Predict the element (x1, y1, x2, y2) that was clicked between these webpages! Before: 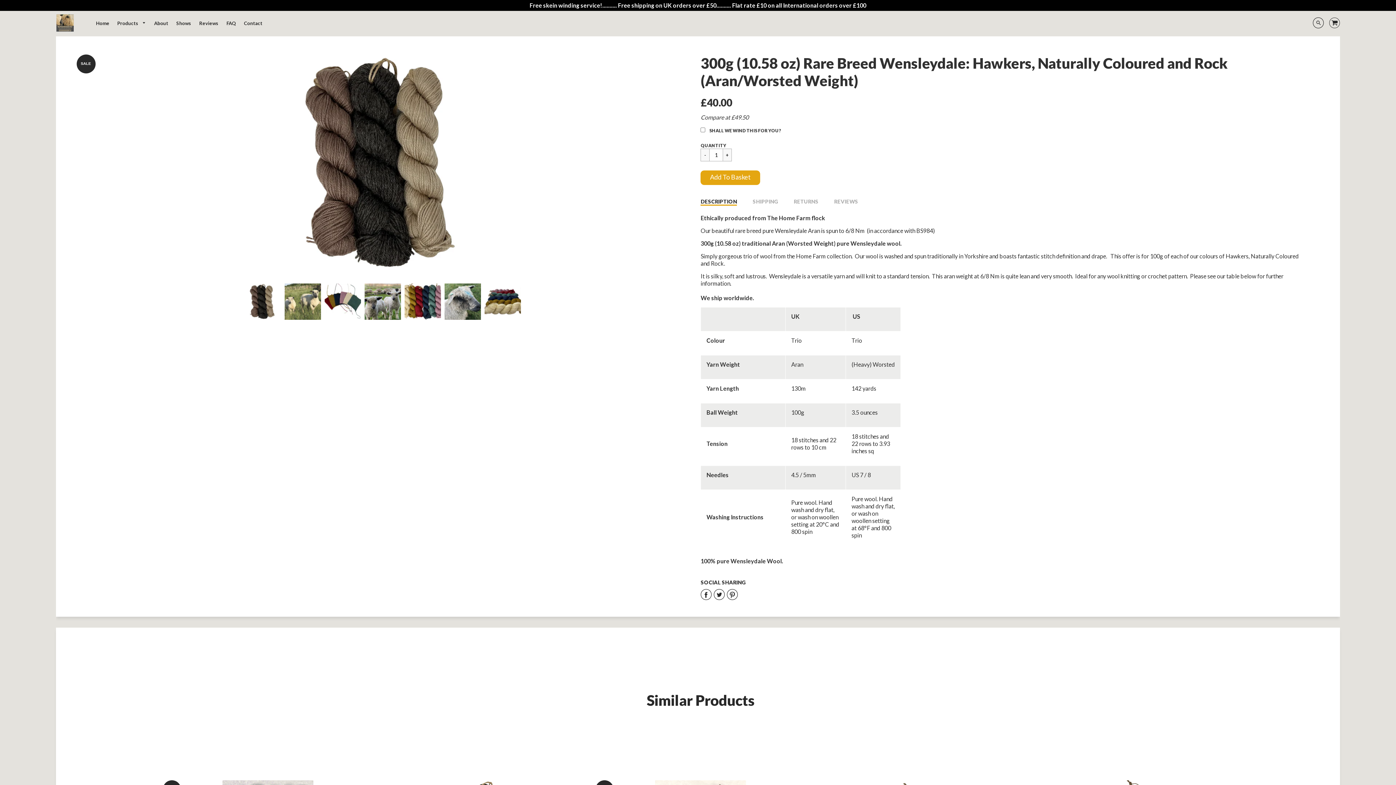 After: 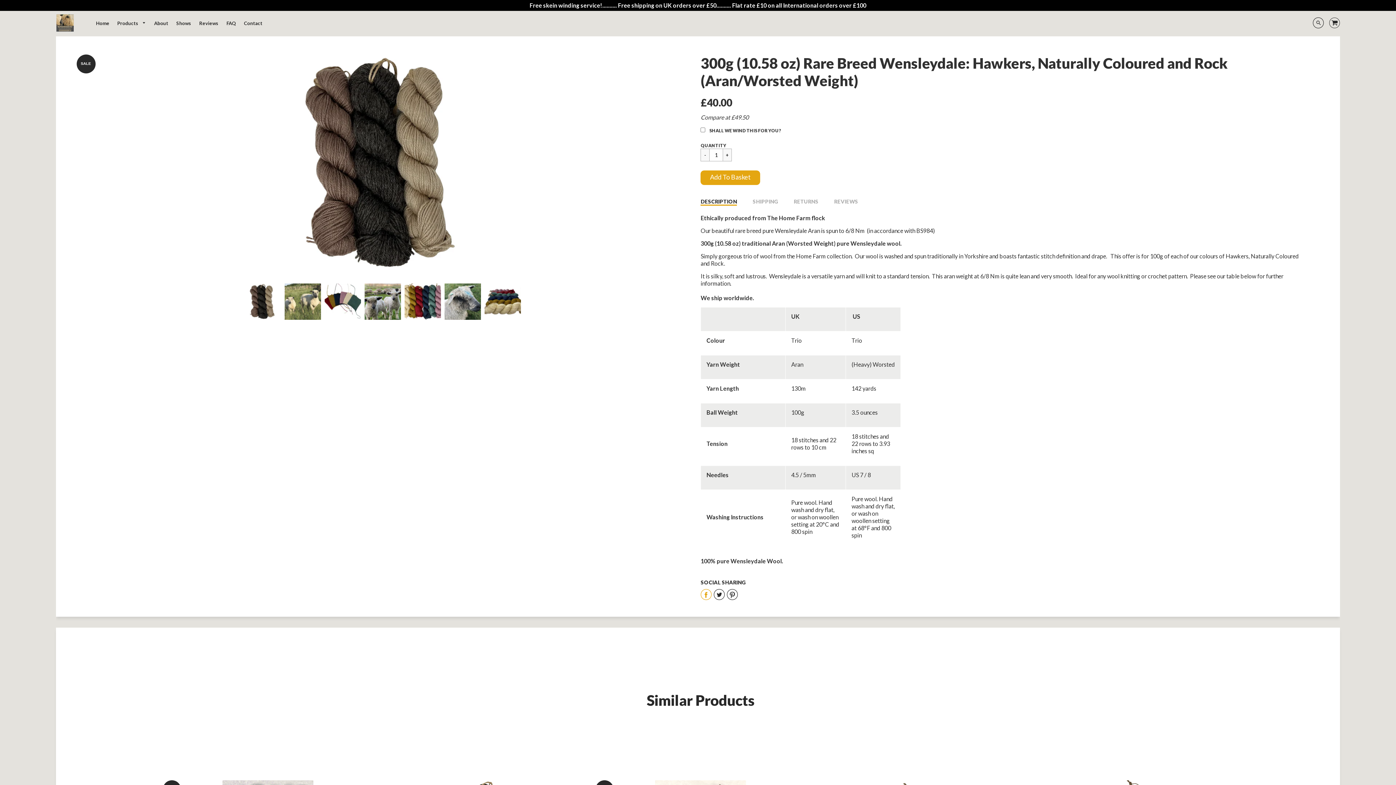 Action: bbox: (700, 588, 713, 601) label:  
Share on Facebook